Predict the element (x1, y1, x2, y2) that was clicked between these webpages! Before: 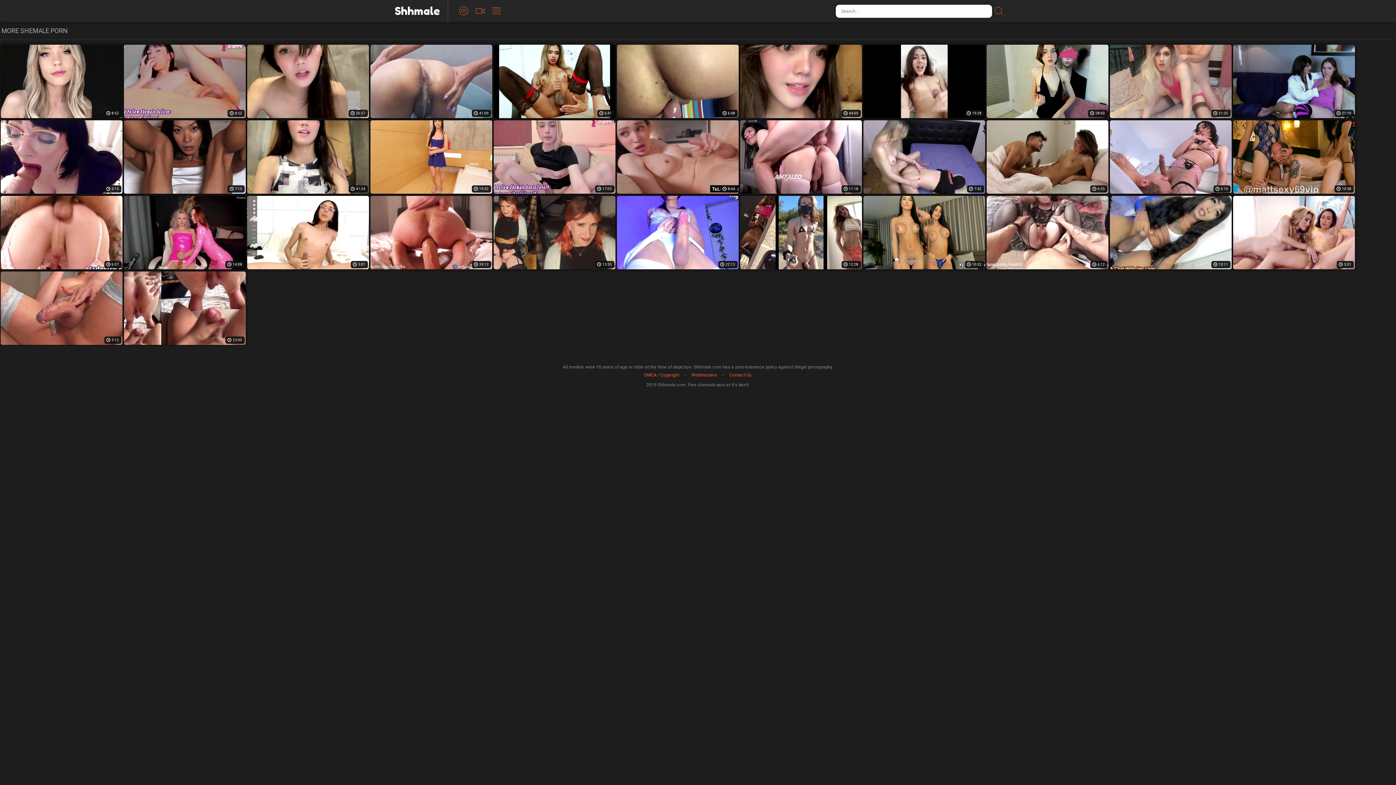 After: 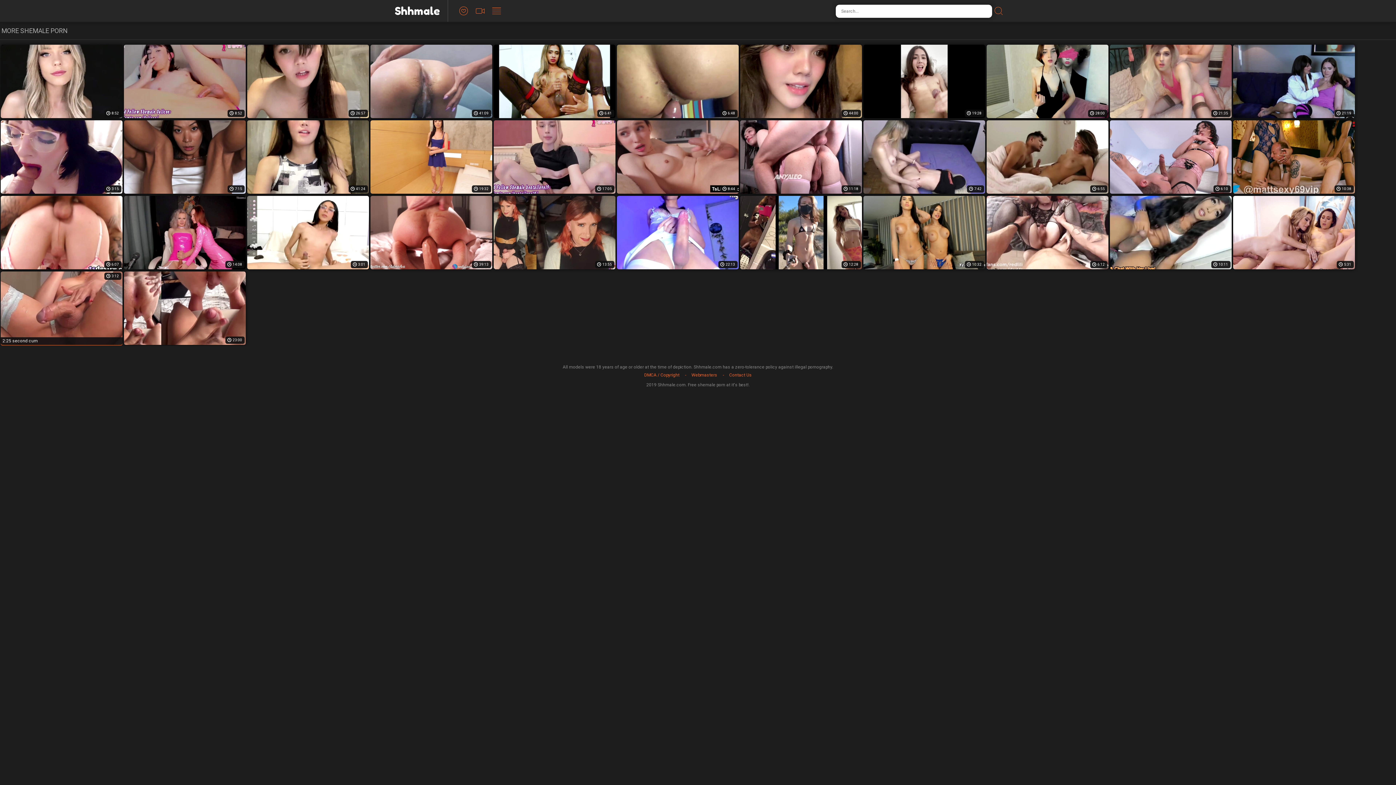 Action: label: 3:12 bbox: (0, 271, 122, 345)